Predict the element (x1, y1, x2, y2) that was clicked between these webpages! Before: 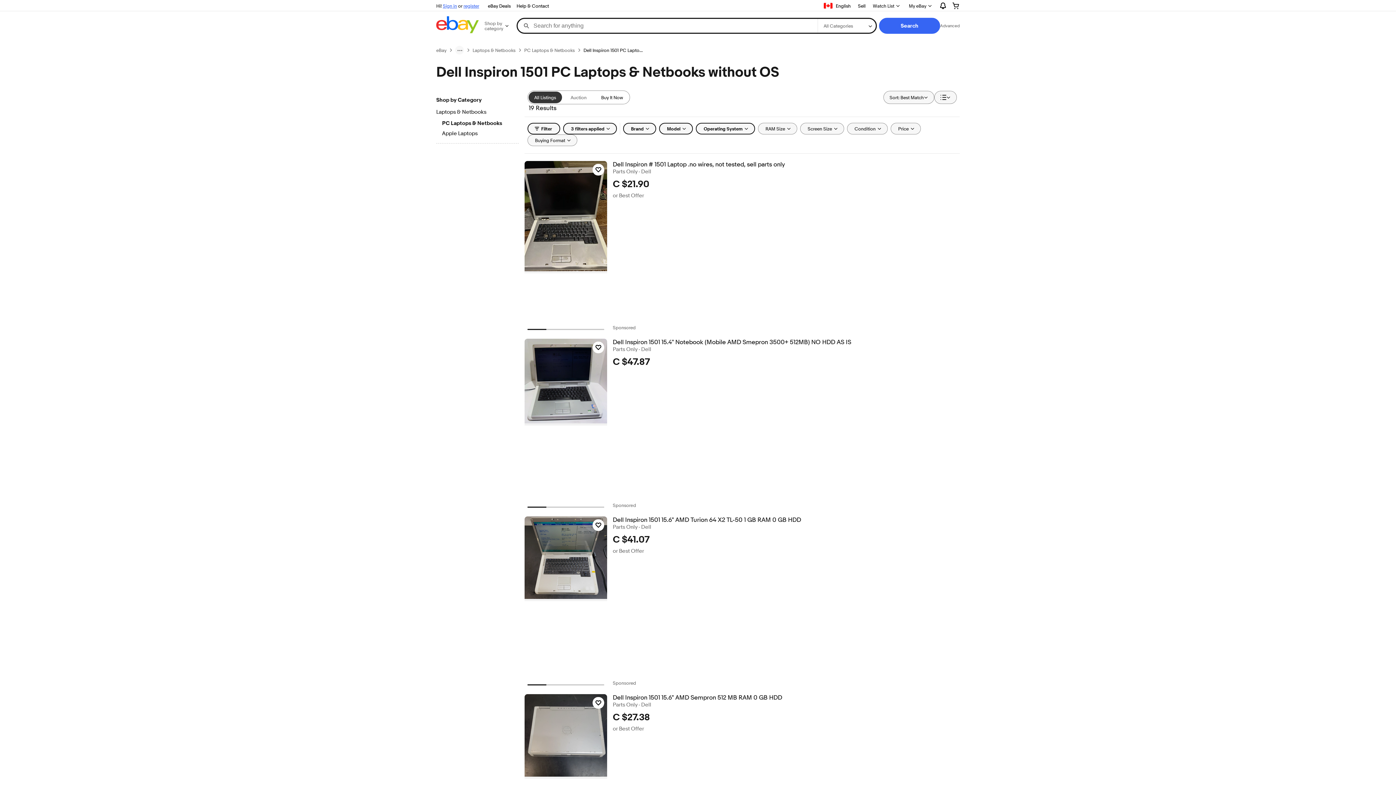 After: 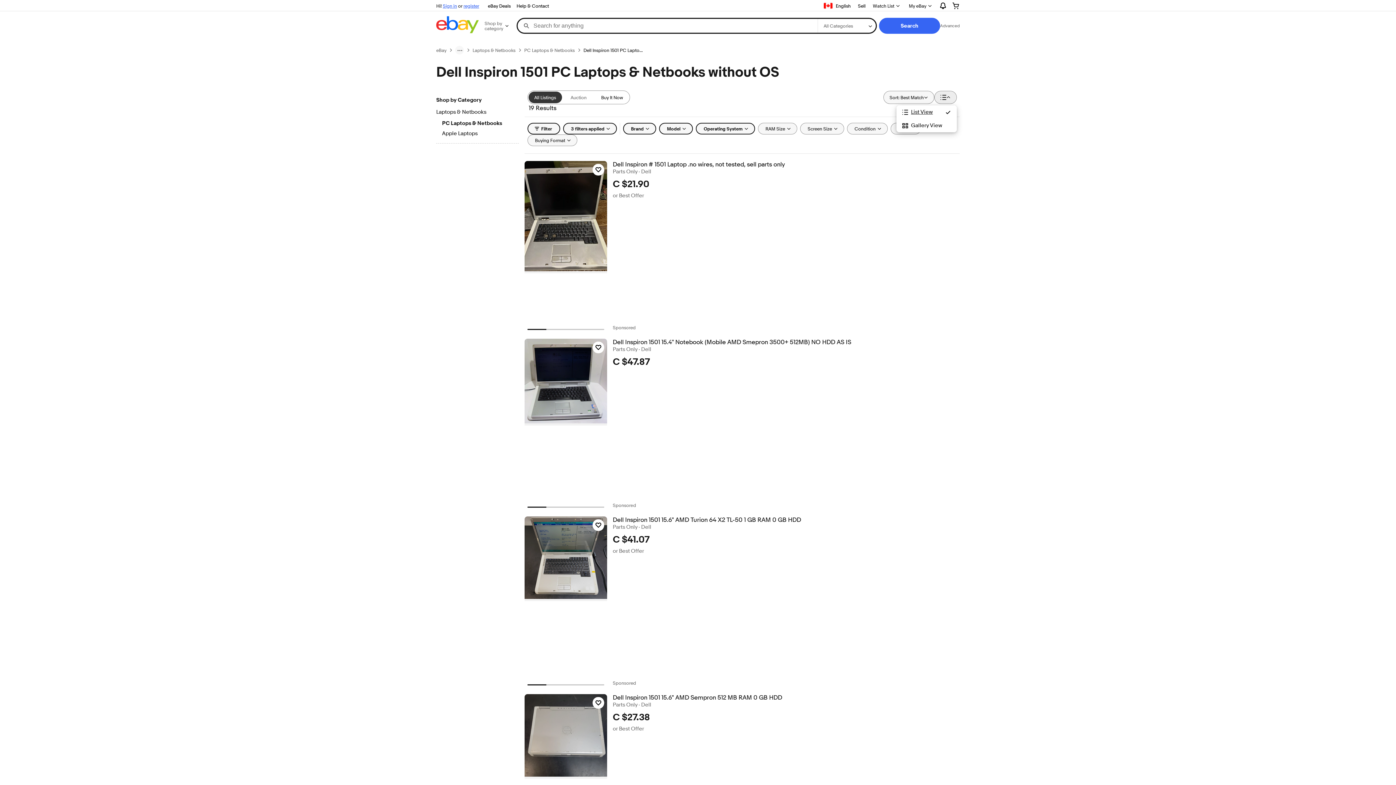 Action: bbox: (934, 90, 957, 104) label: View: List View